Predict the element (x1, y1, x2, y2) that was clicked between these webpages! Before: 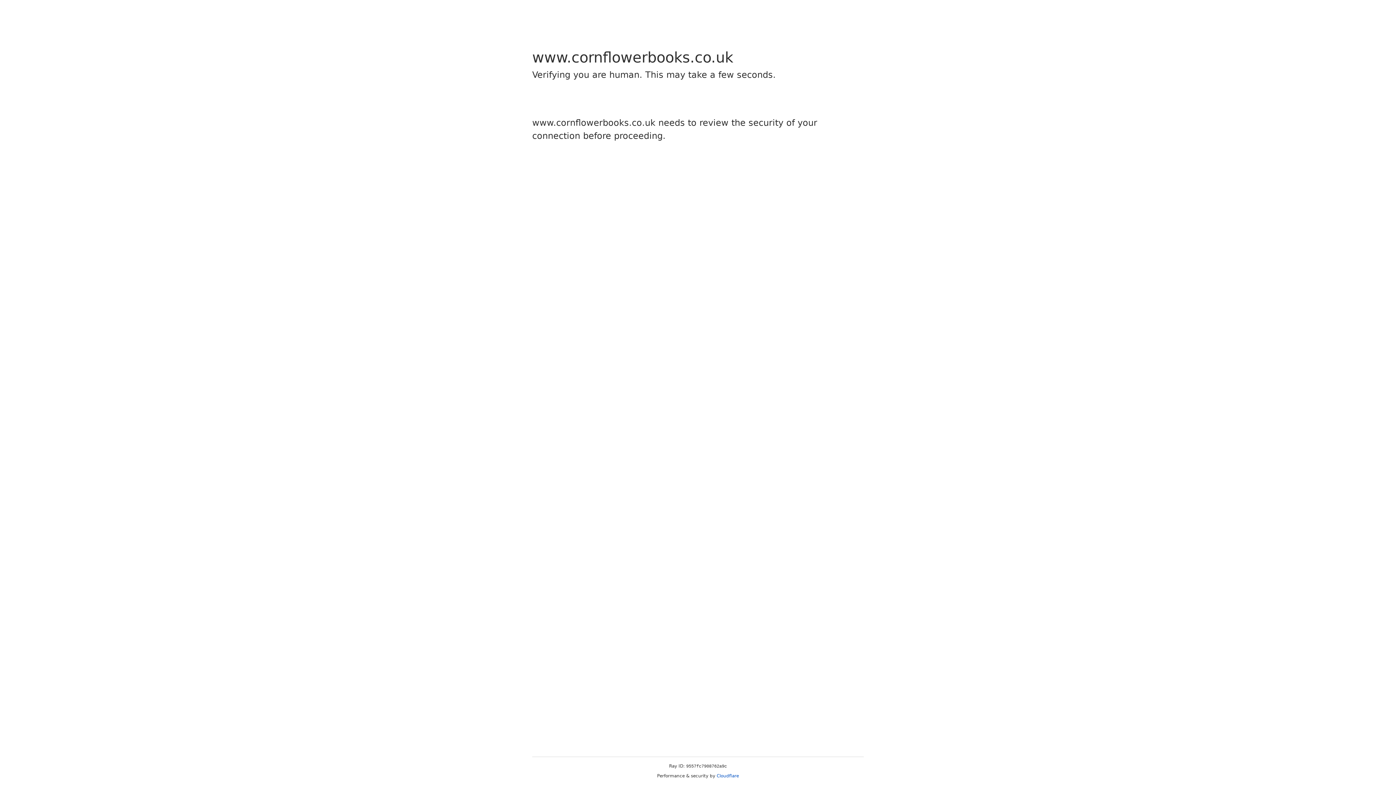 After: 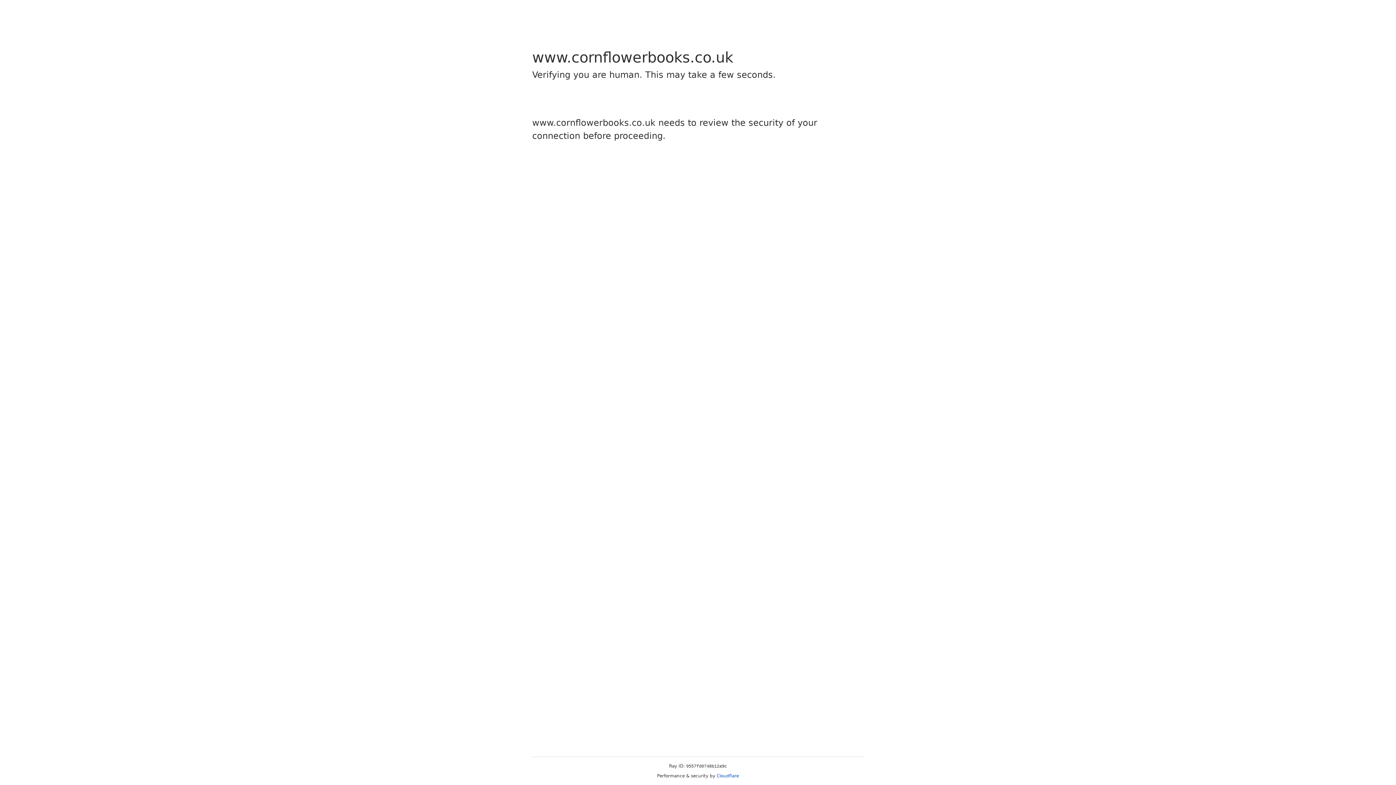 Action: bbox: (716, 773, 739, 778) label: Cloudflare